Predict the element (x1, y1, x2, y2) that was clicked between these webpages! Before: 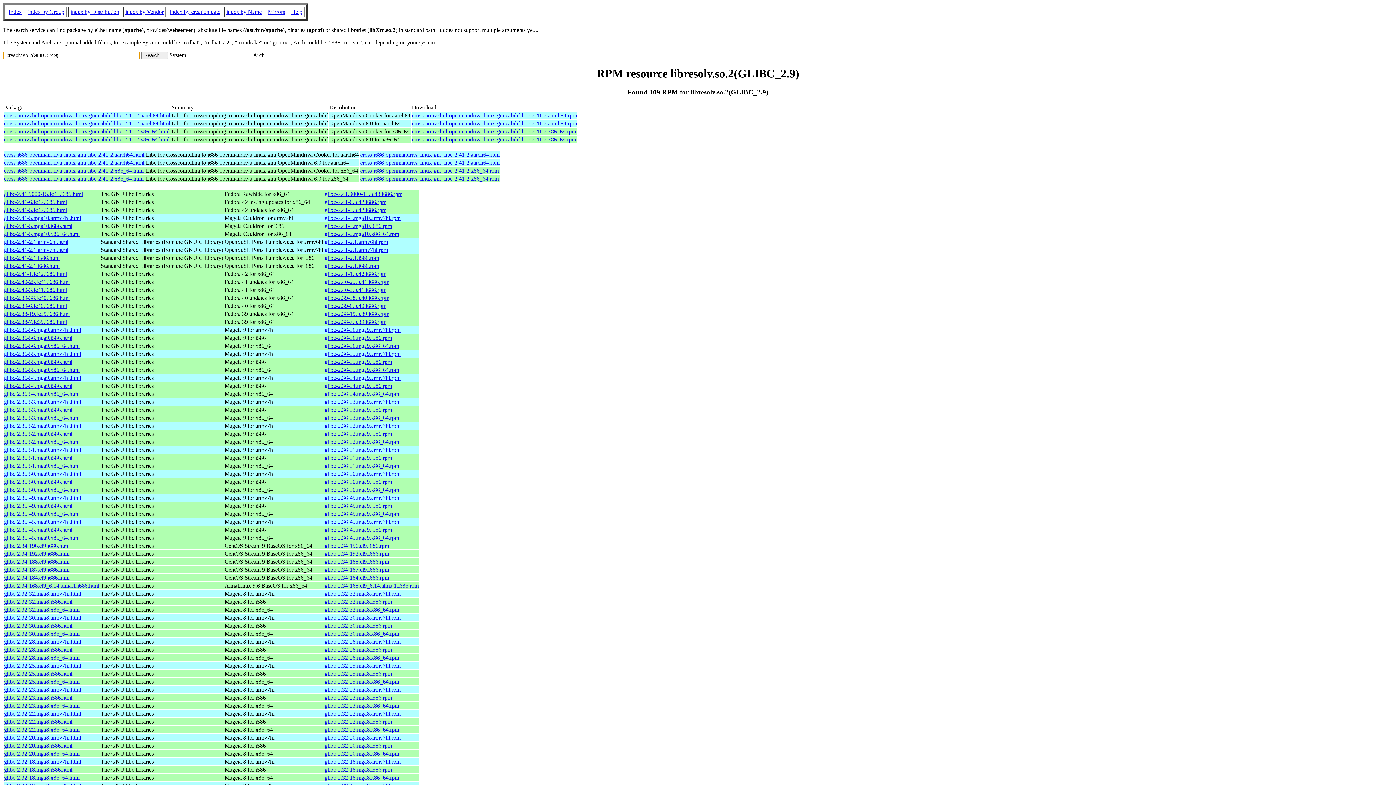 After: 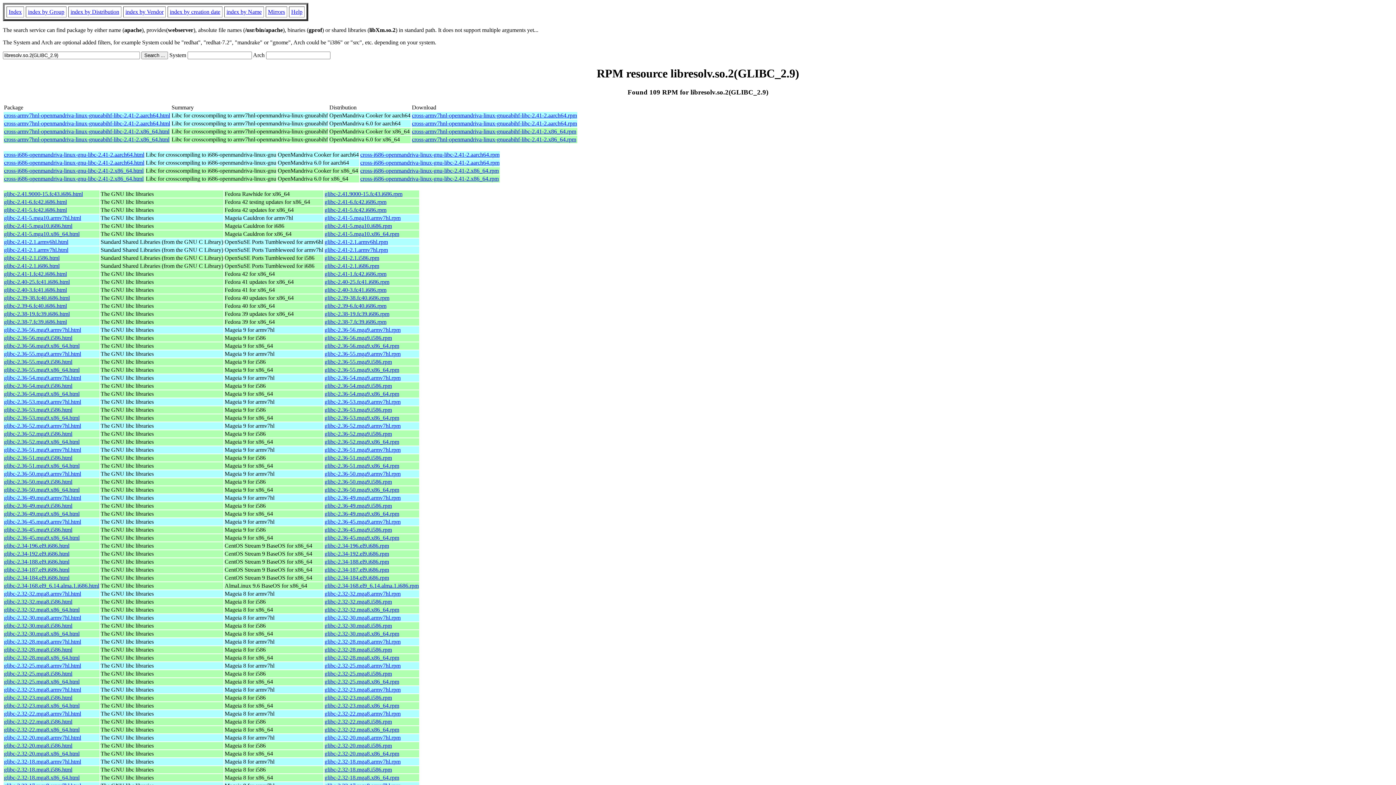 Action: bbox: (324, 678, 399, 684) label: glibc-2.32-25.mga8.x86_64.rpm